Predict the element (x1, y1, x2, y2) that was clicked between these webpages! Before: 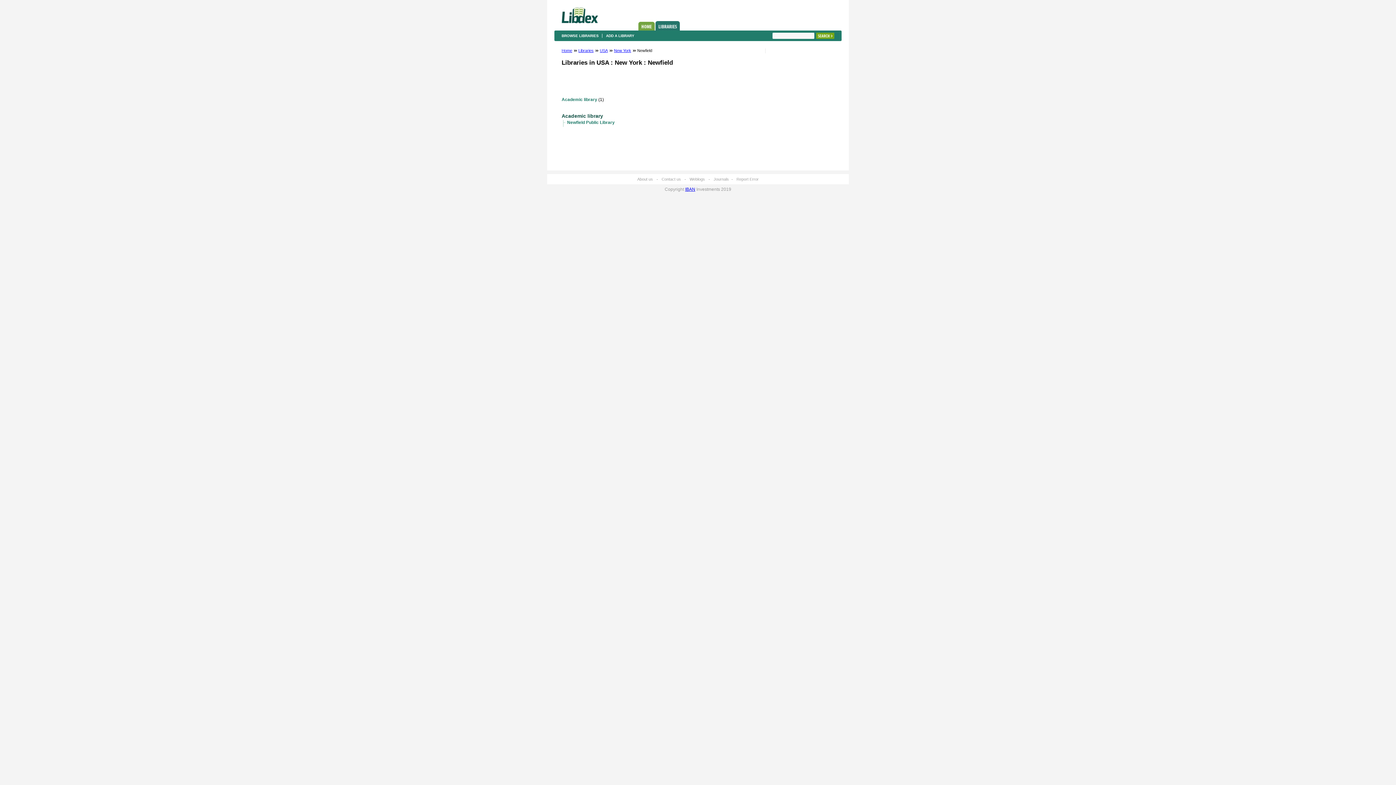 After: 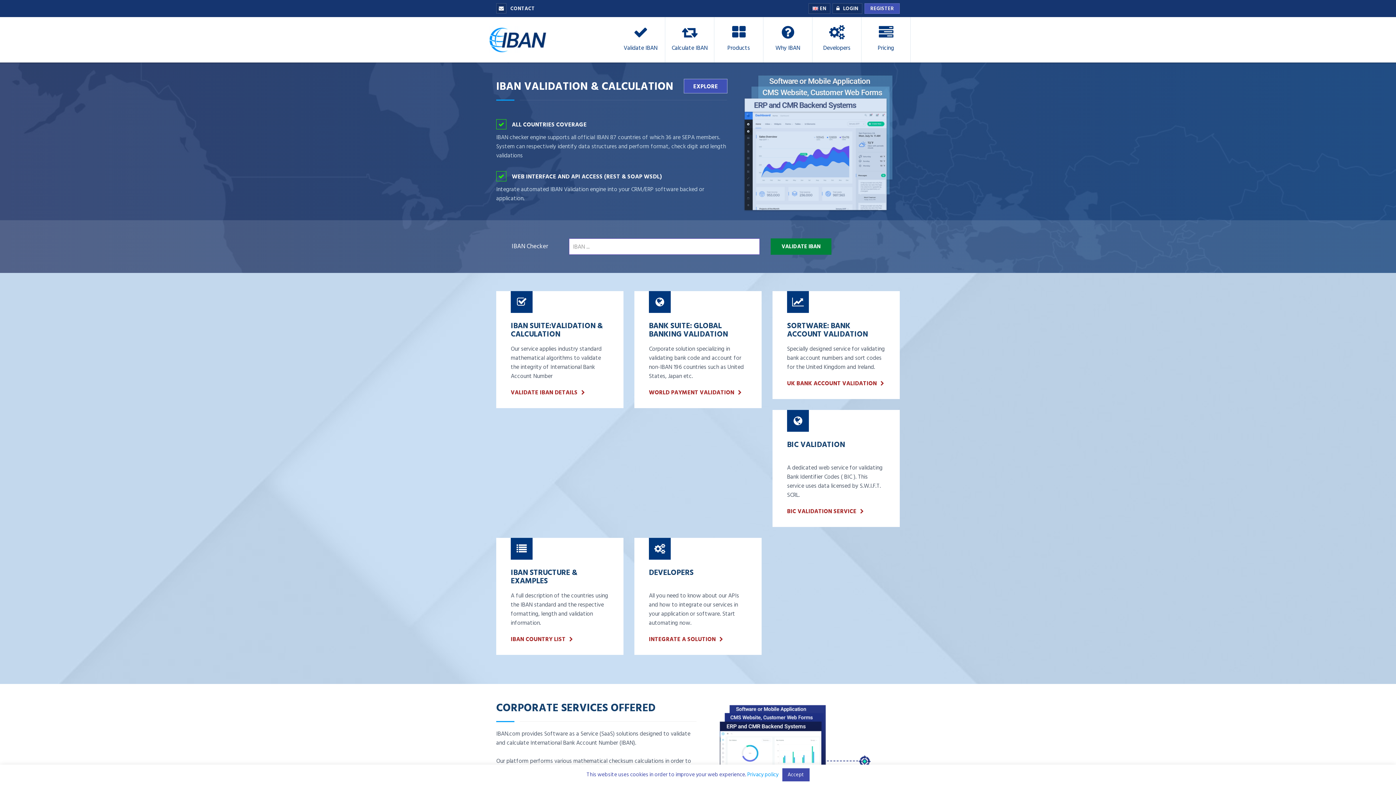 Action: bbox: (685, 186, 695, 192) label: IBAN